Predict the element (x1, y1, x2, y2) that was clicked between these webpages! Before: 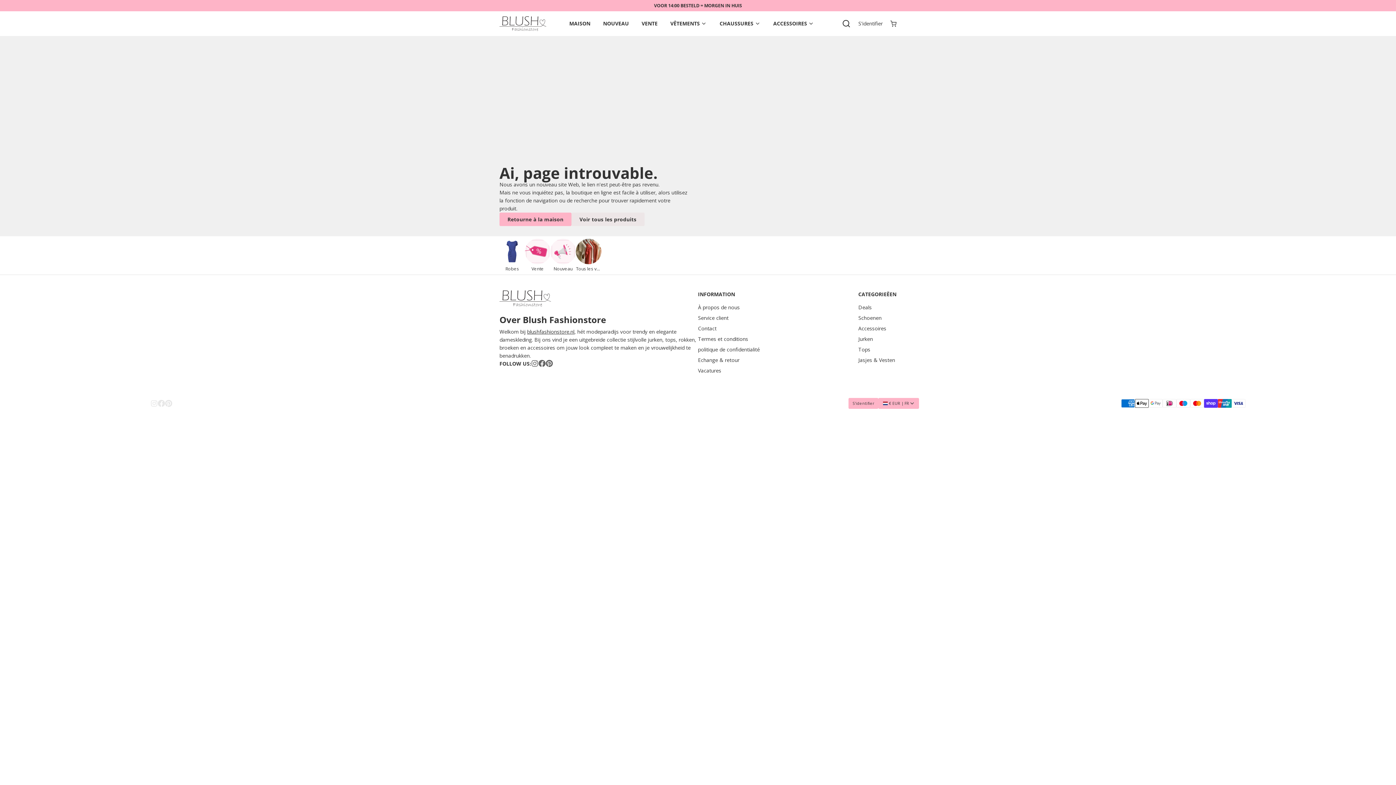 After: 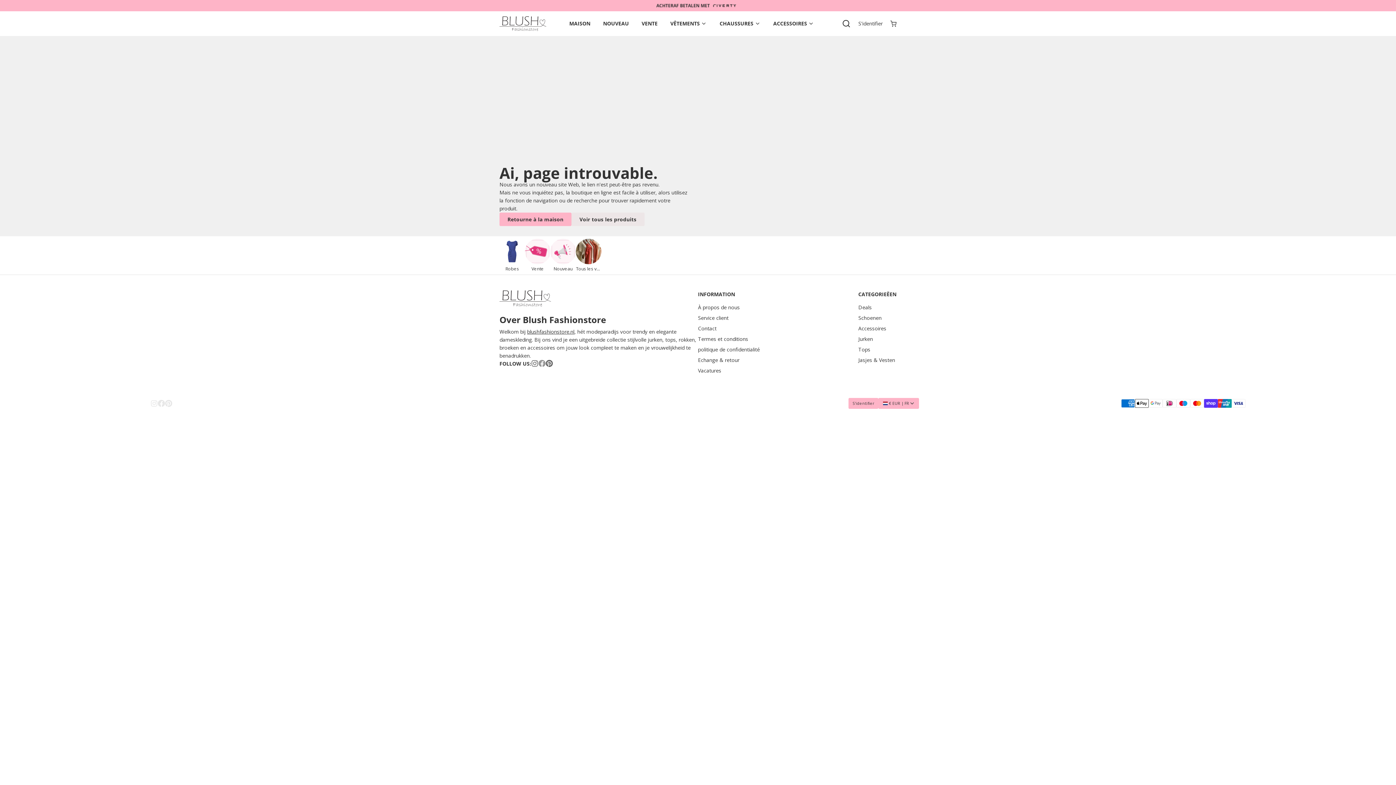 Action: bbox: (538, 359, 545, 367)